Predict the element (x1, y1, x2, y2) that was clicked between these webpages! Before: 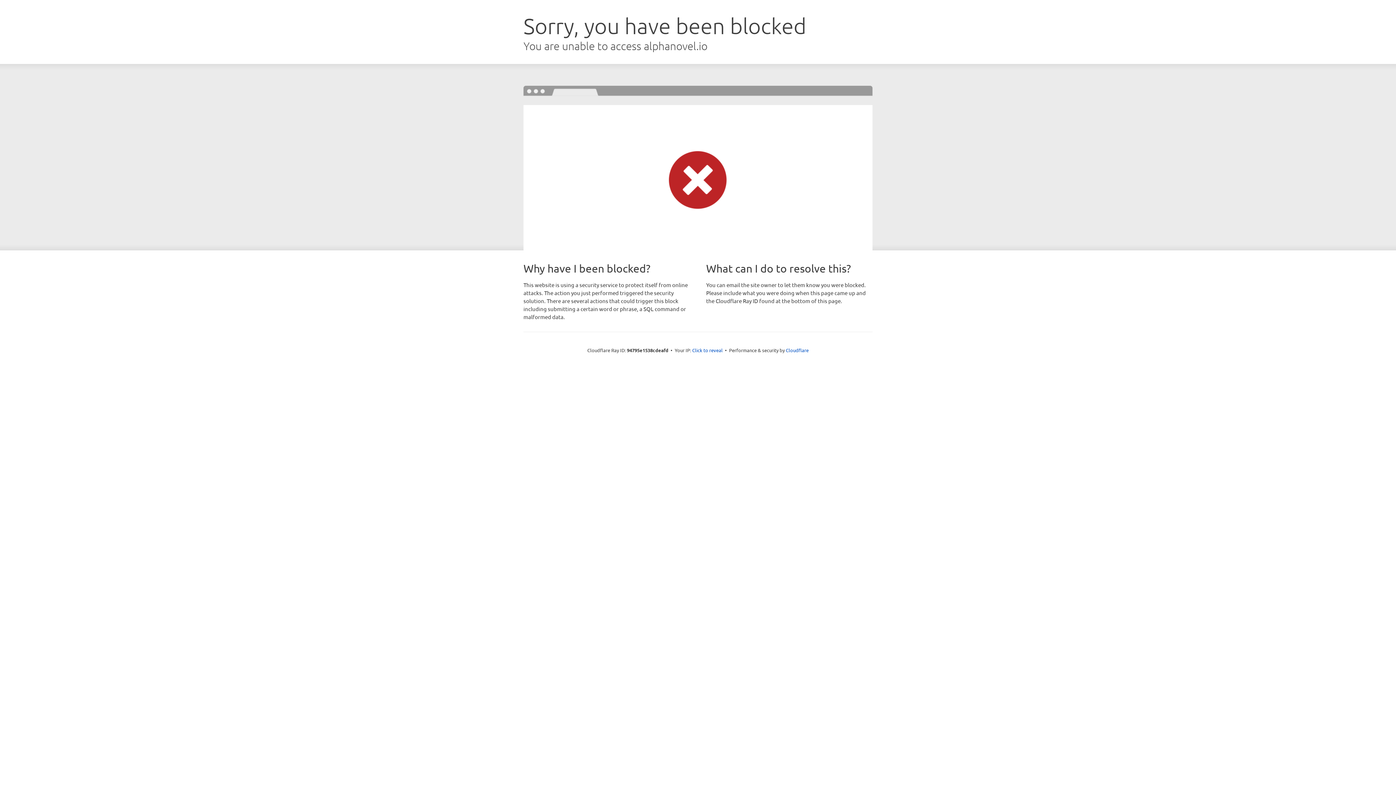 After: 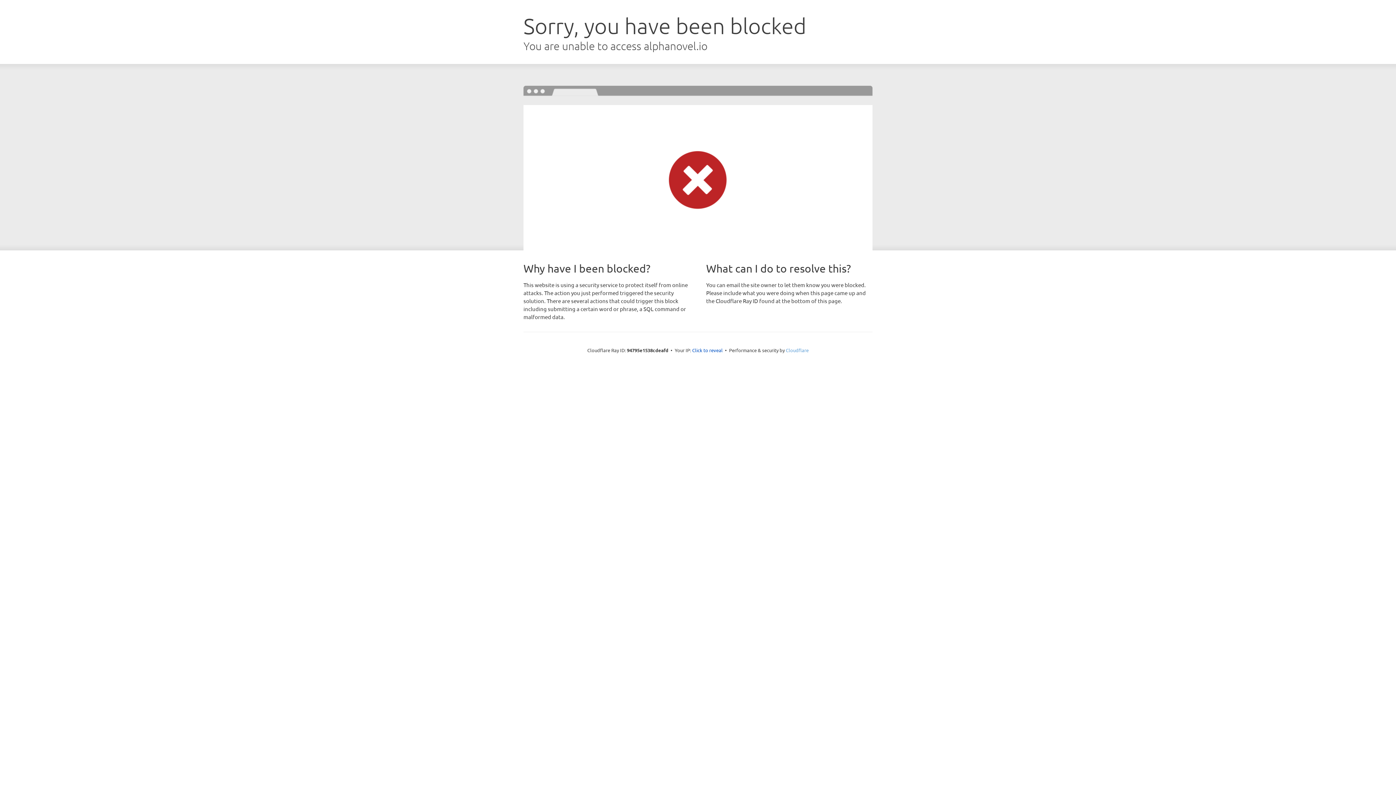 Action: bbox: (786, 347, 808, 353) label: Cloudflare